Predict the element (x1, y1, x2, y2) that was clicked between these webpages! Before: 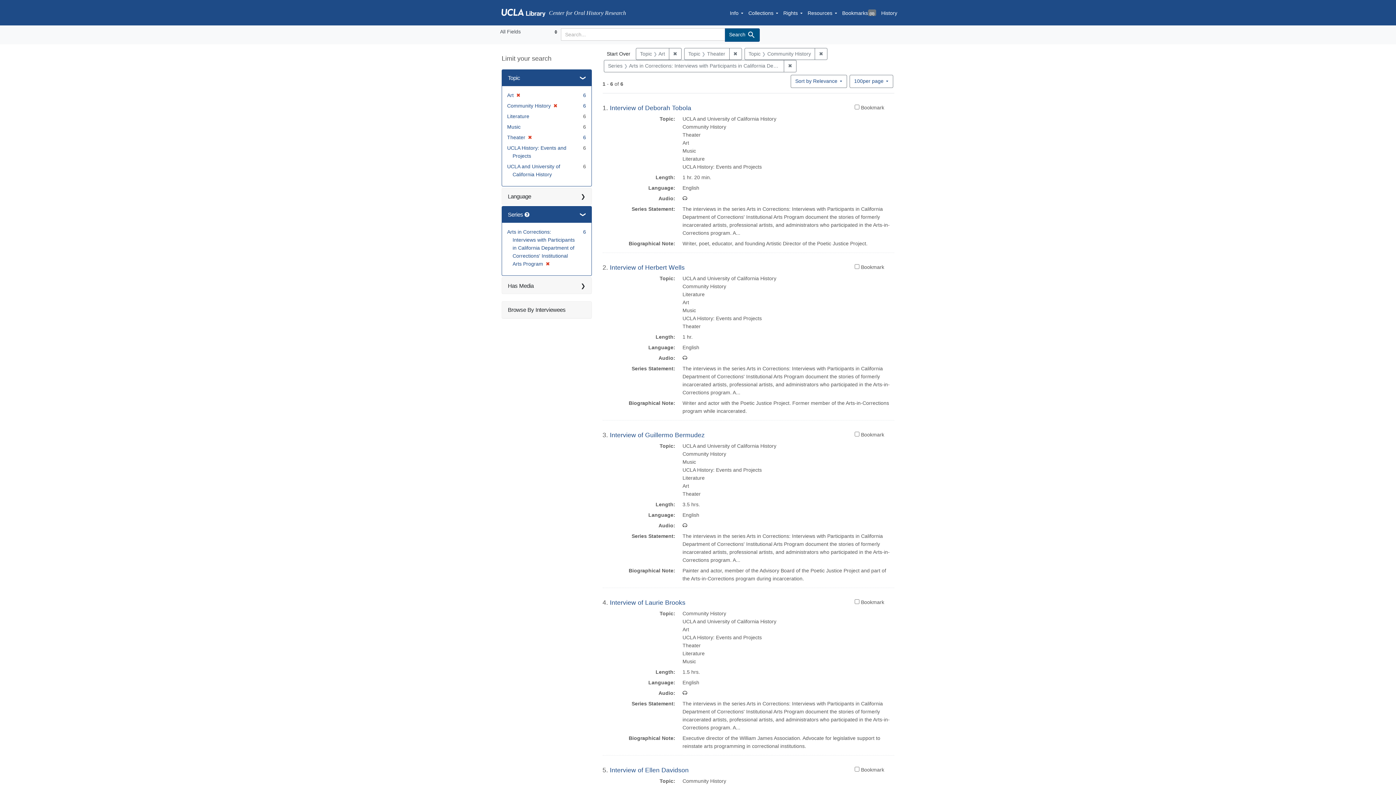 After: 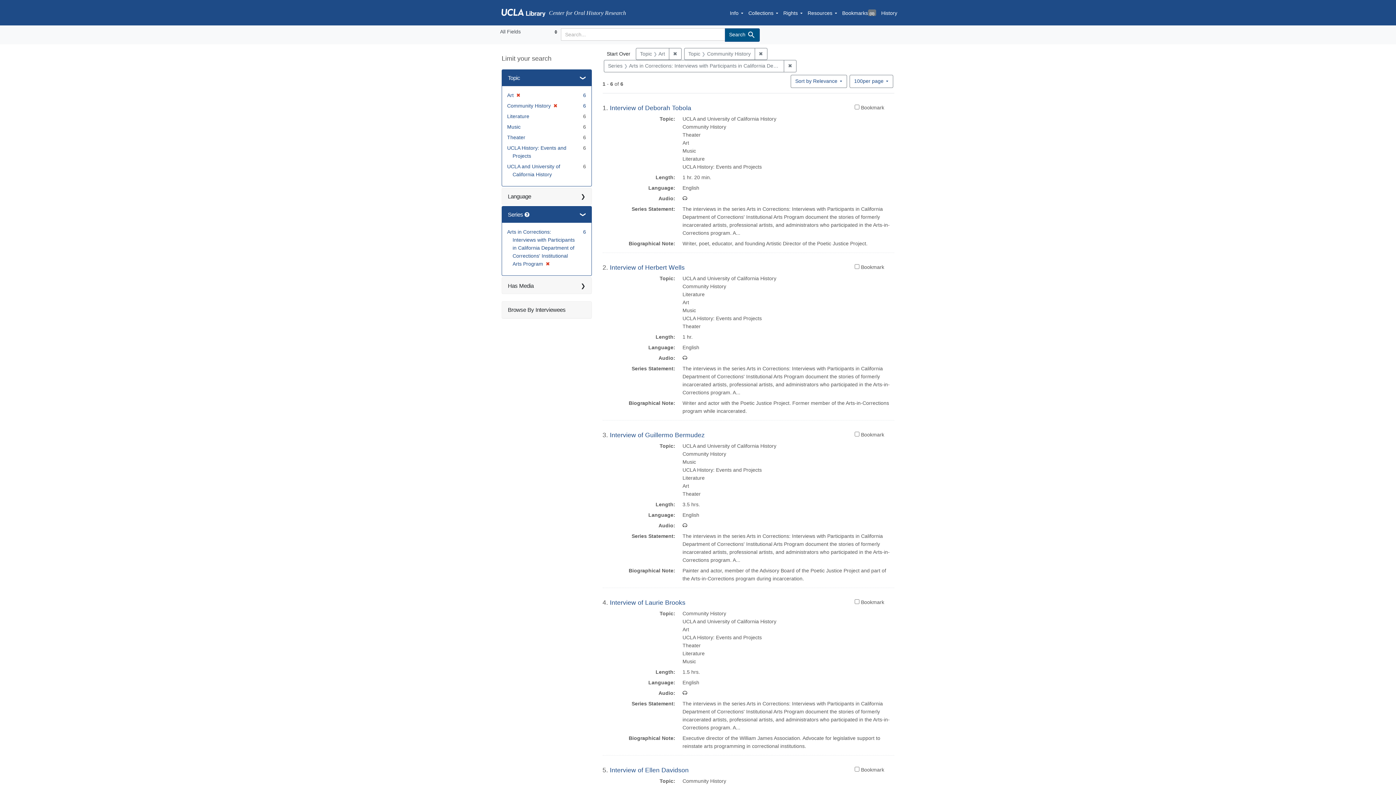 Action: label: ✖
Remove constraint Topic: Theater bbox: (729, 47, 742, 60)